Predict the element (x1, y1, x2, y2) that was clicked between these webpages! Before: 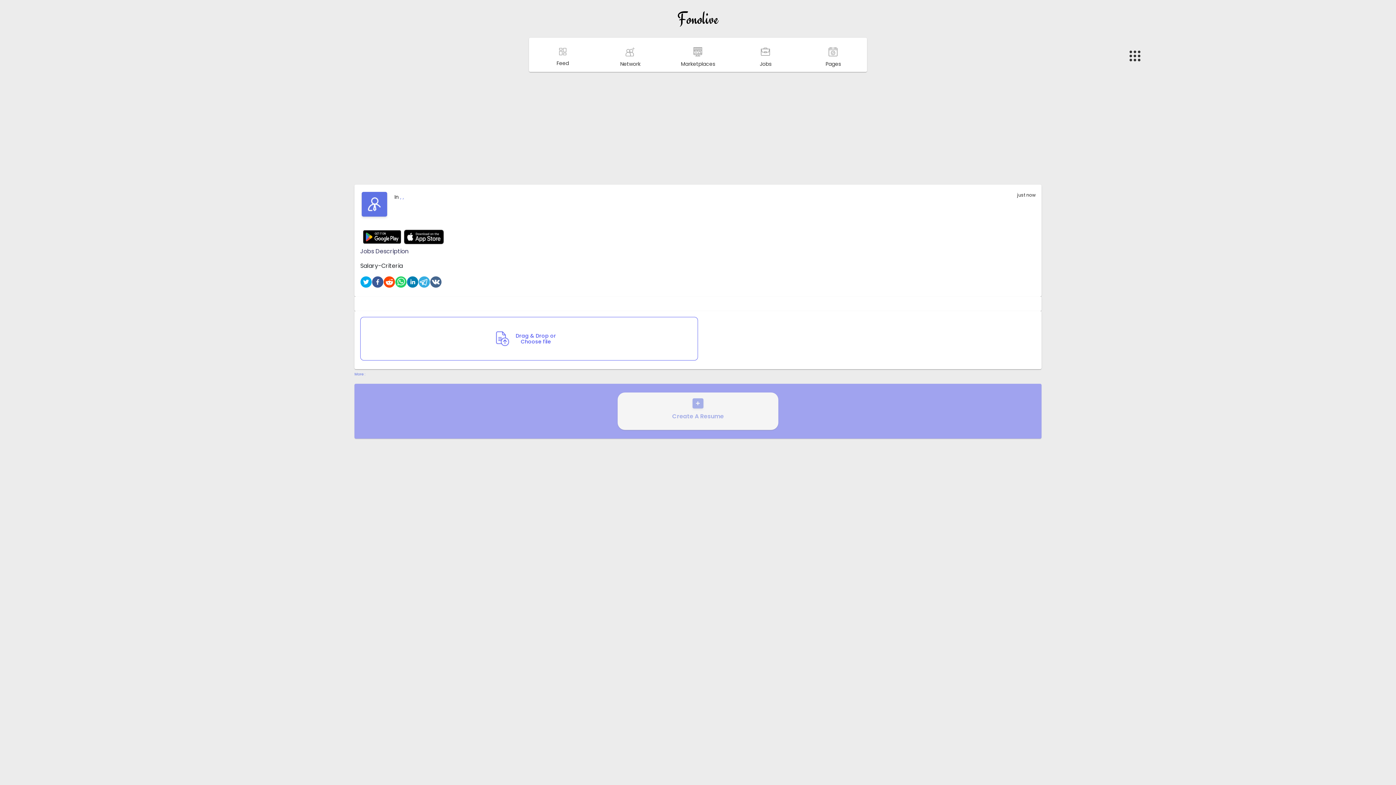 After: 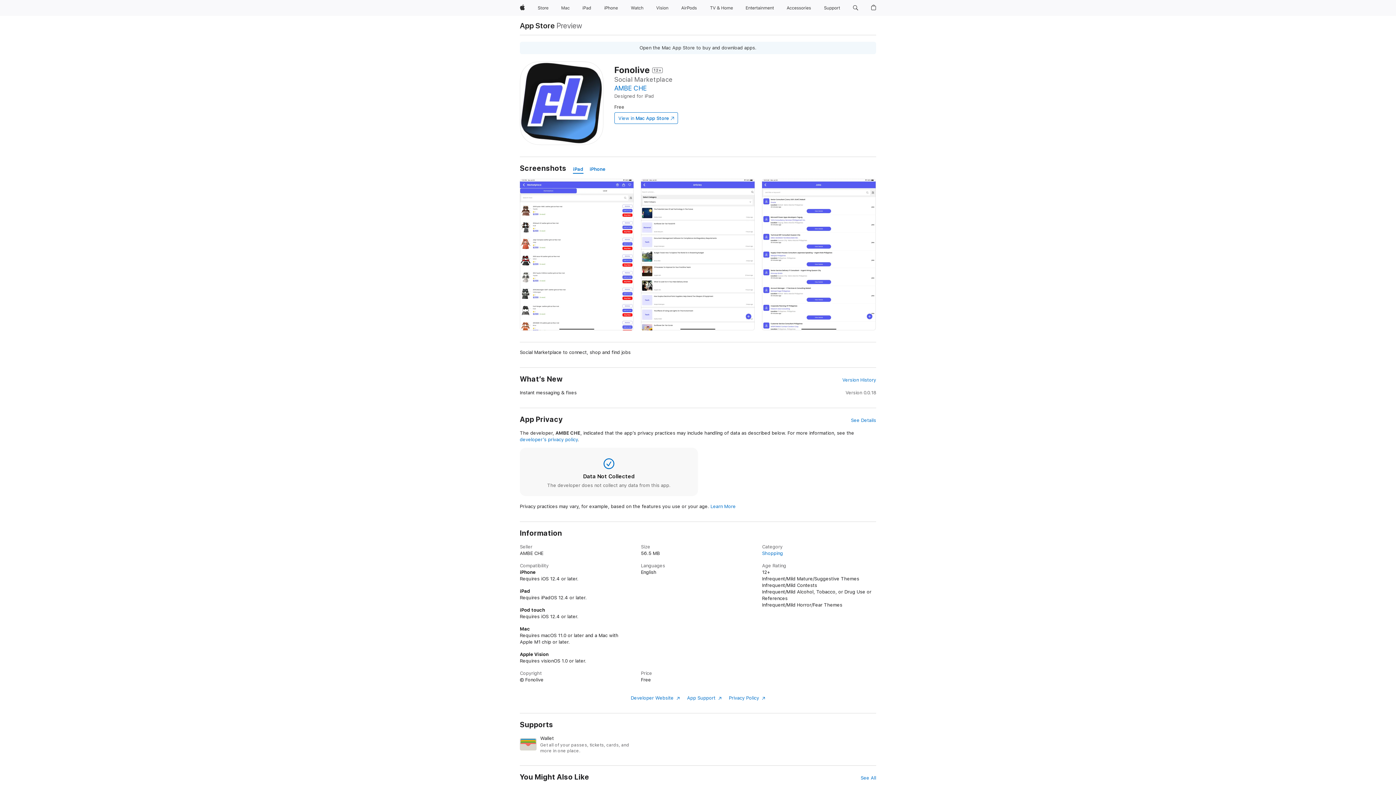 Action: bbox: (404, 232, 444, 240)